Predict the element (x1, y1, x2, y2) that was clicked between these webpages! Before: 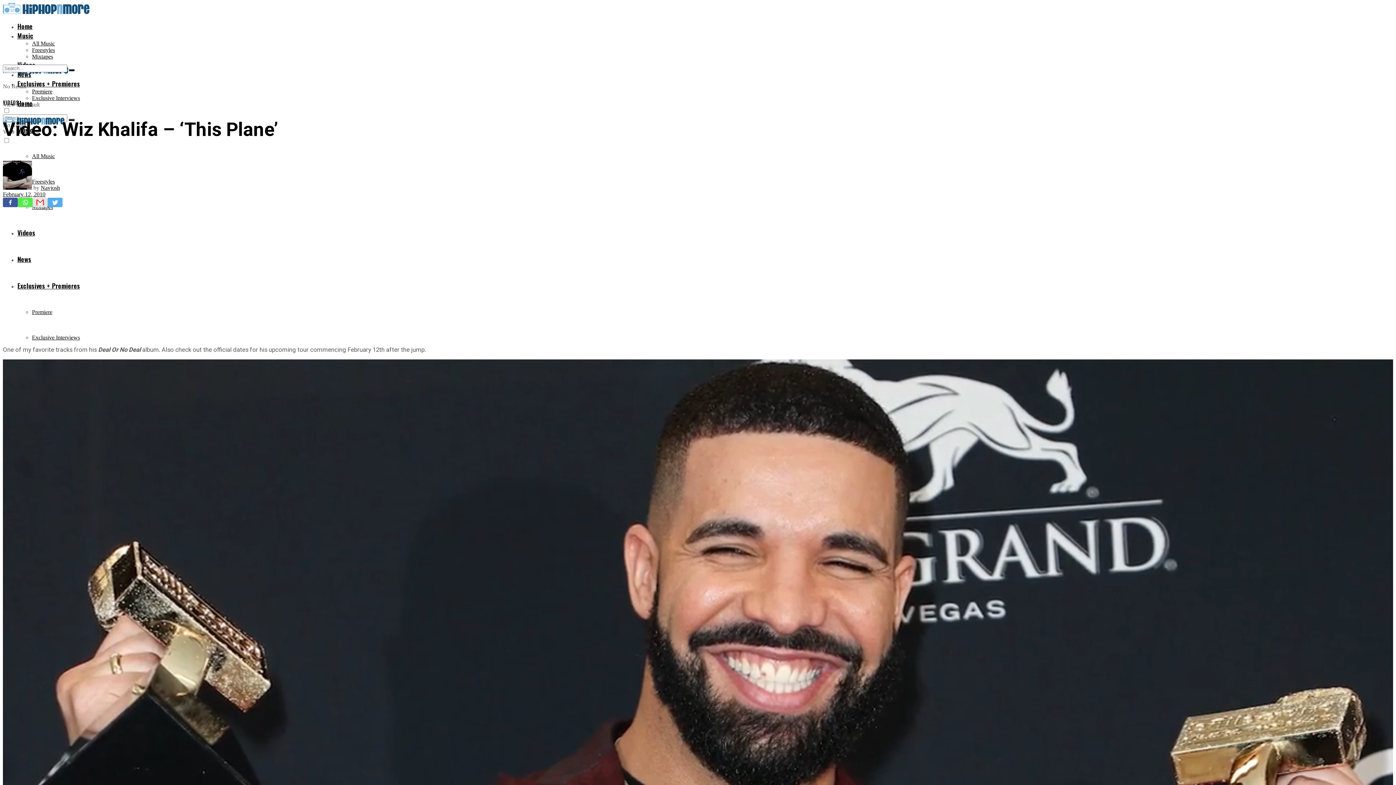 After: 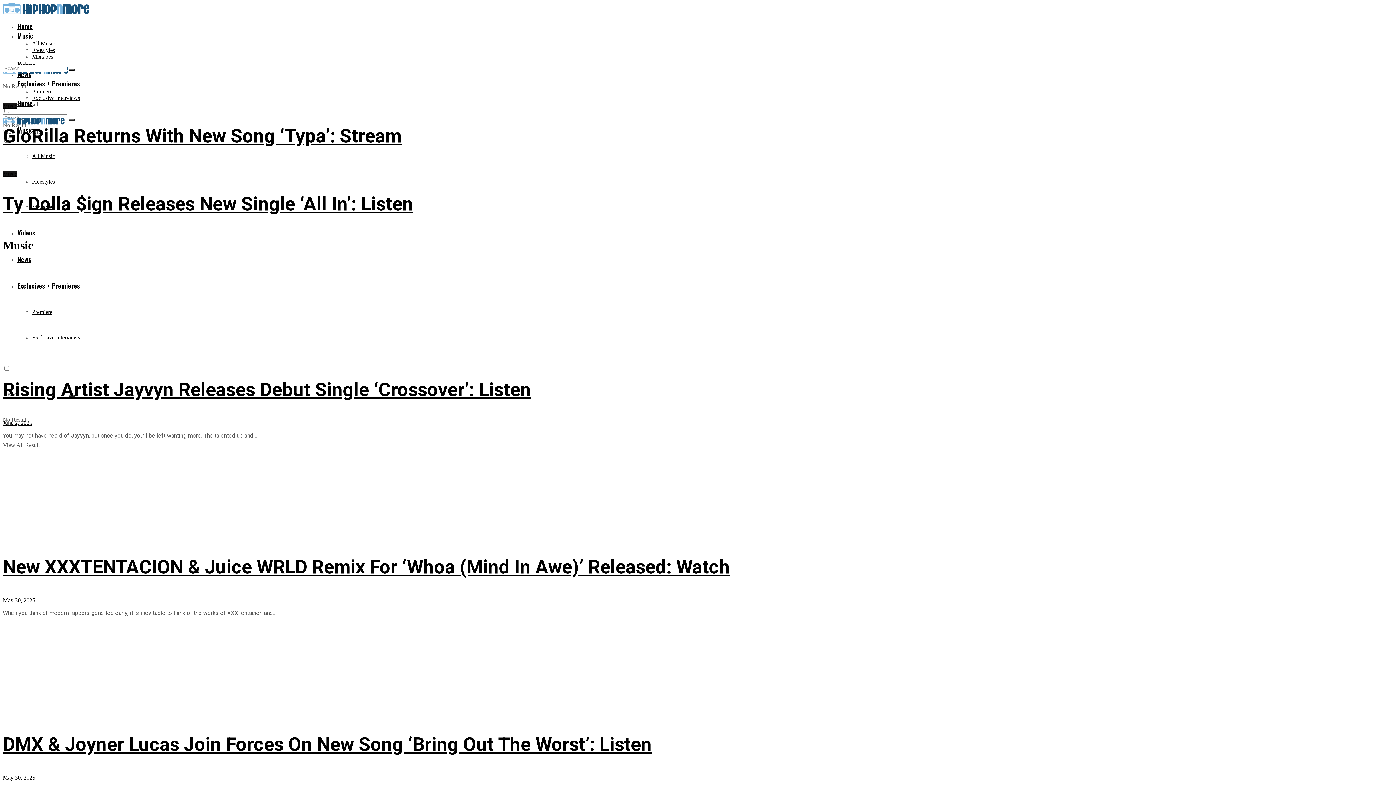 Action: bbox: (32, 153, 54, 159) label: All Music